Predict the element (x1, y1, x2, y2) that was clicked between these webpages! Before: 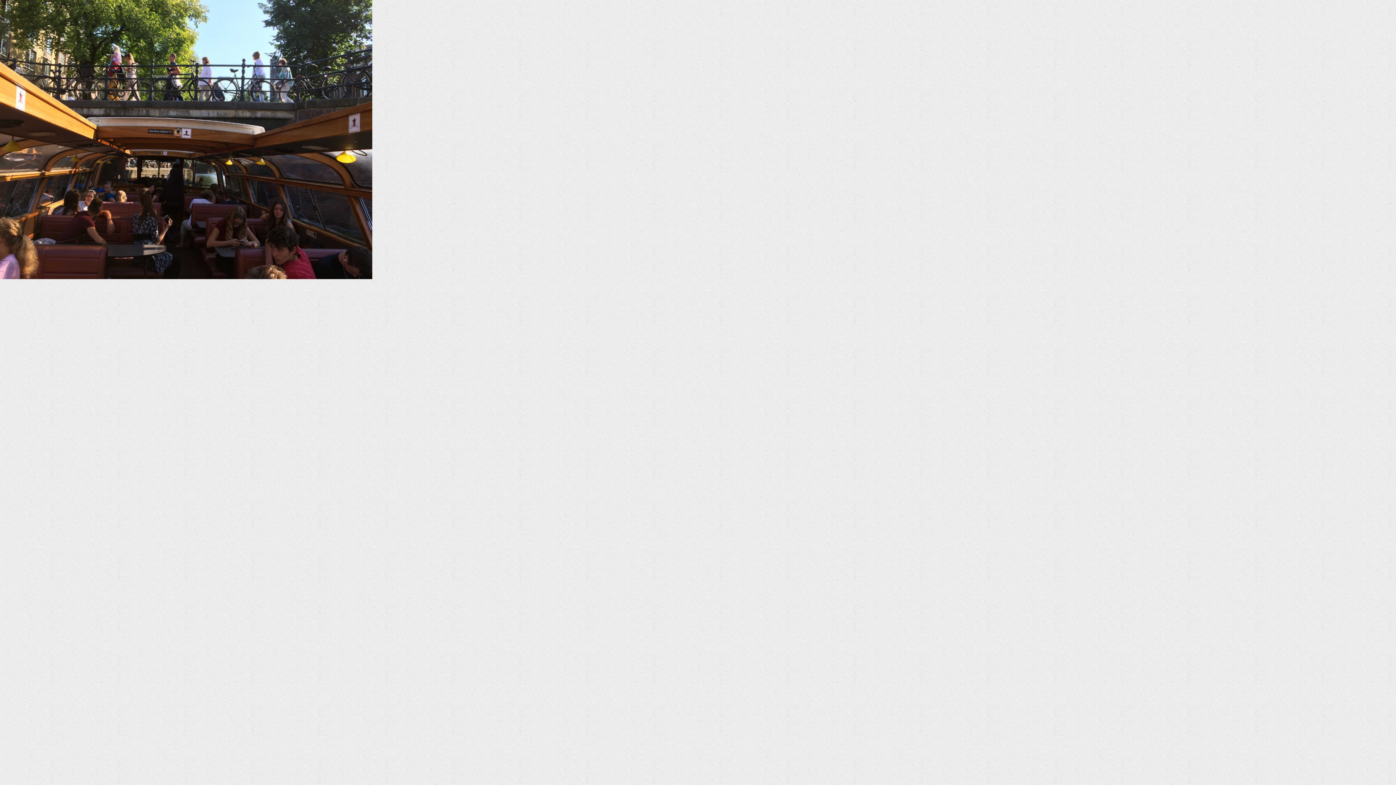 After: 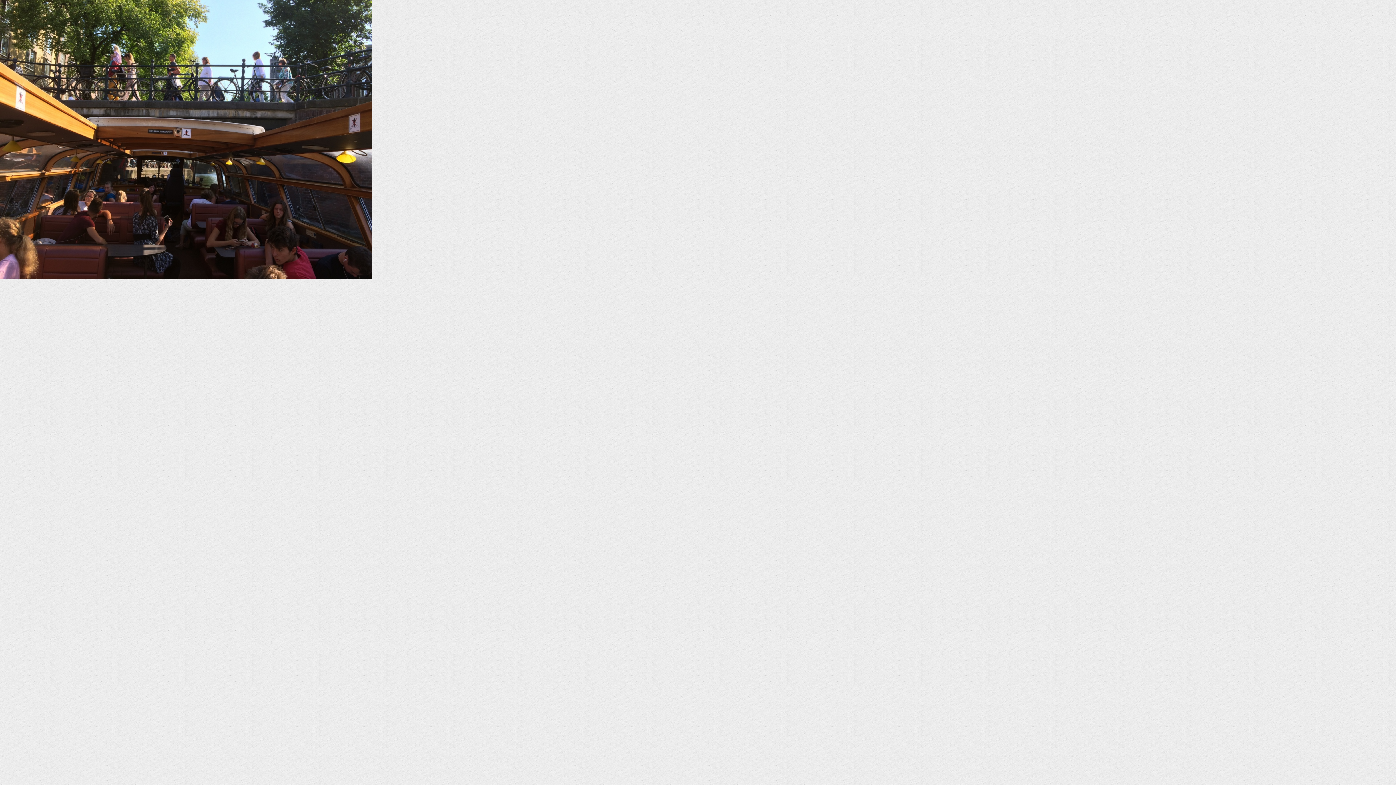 Action: bbox: (0, 273, 372, 280)